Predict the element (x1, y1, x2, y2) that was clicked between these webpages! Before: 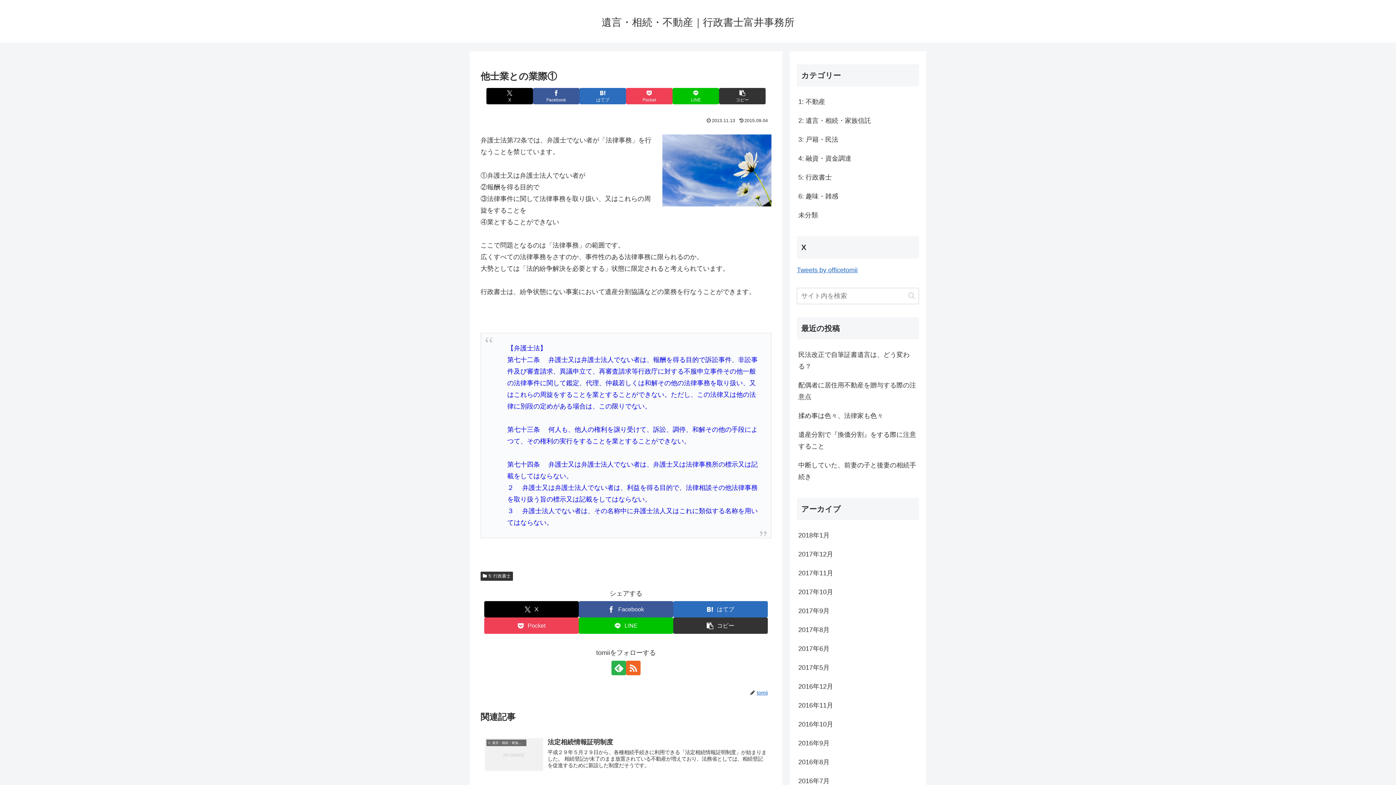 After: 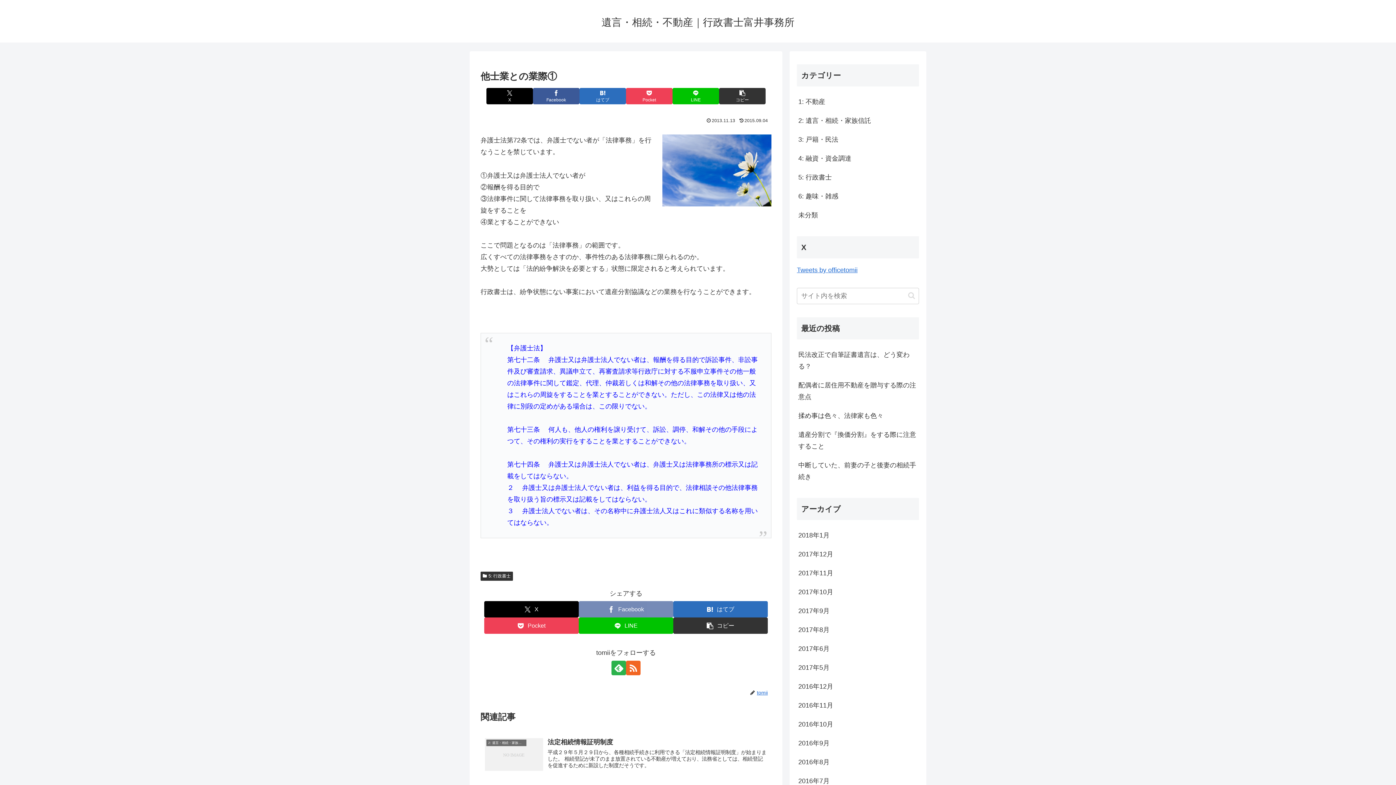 Action: bbox: (578, 601, 673, 617) label: Facebookでシェア